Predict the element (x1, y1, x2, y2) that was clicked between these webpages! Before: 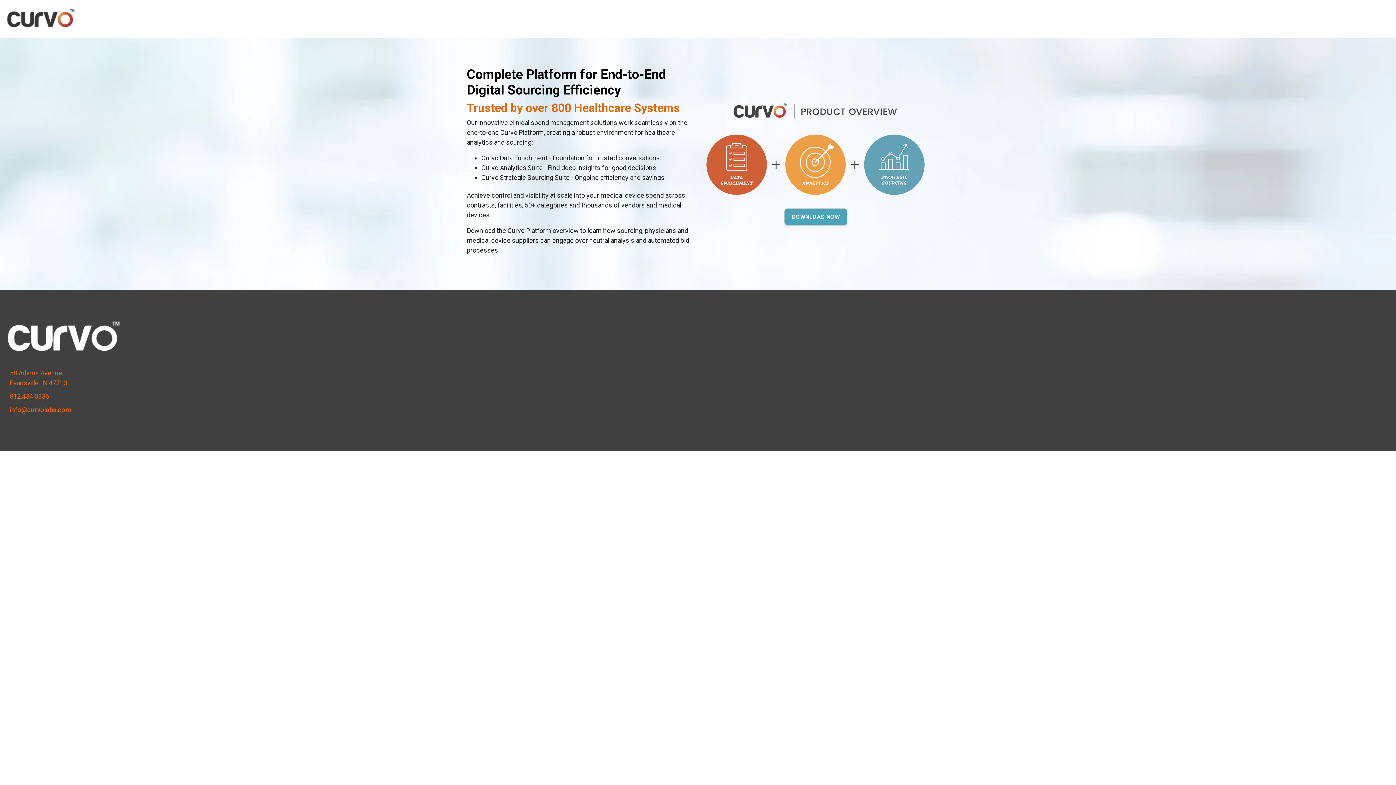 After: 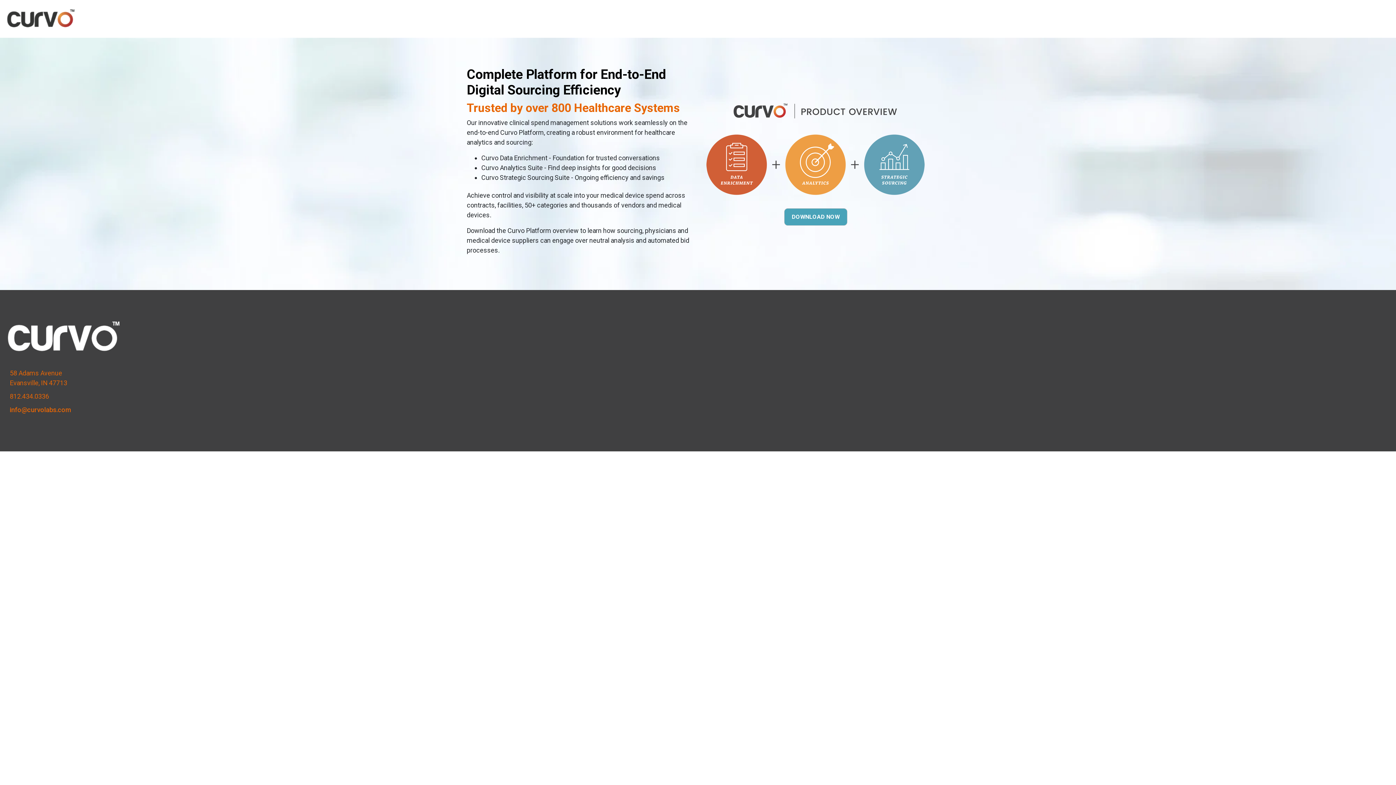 Action: label: info@curvolabs.com bbox: (9, 406, 70, 413)